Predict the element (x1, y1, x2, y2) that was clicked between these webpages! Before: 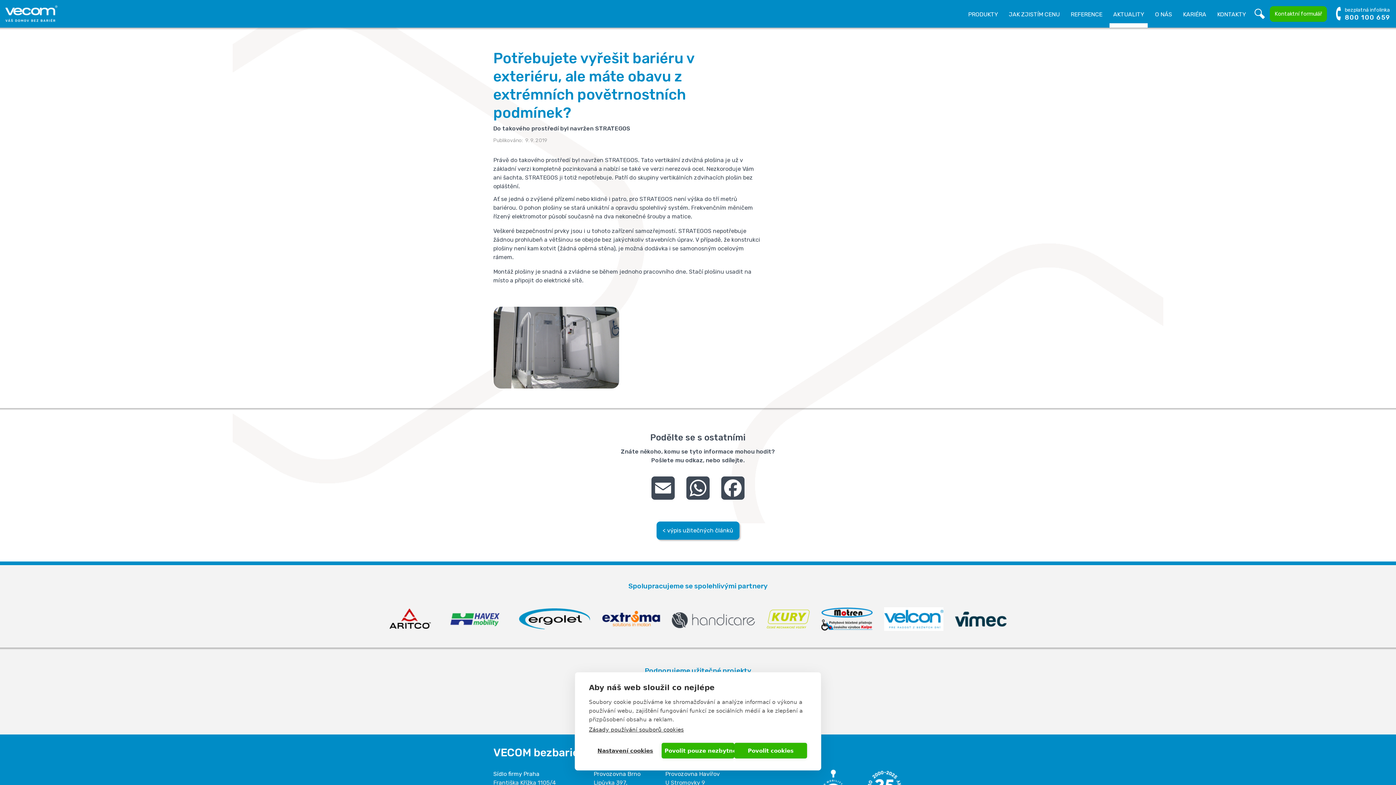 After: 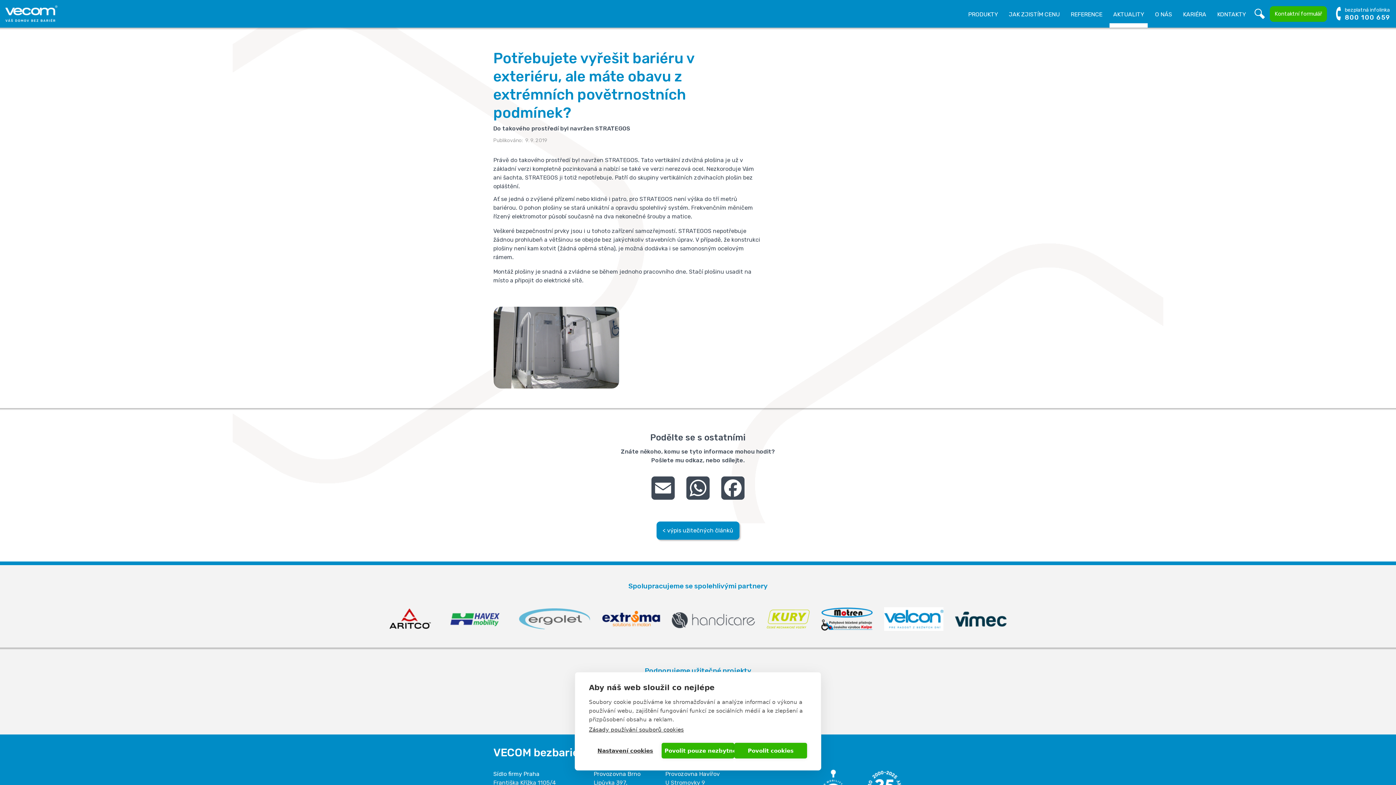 Action: bbox: (518, 607, 590, 631)